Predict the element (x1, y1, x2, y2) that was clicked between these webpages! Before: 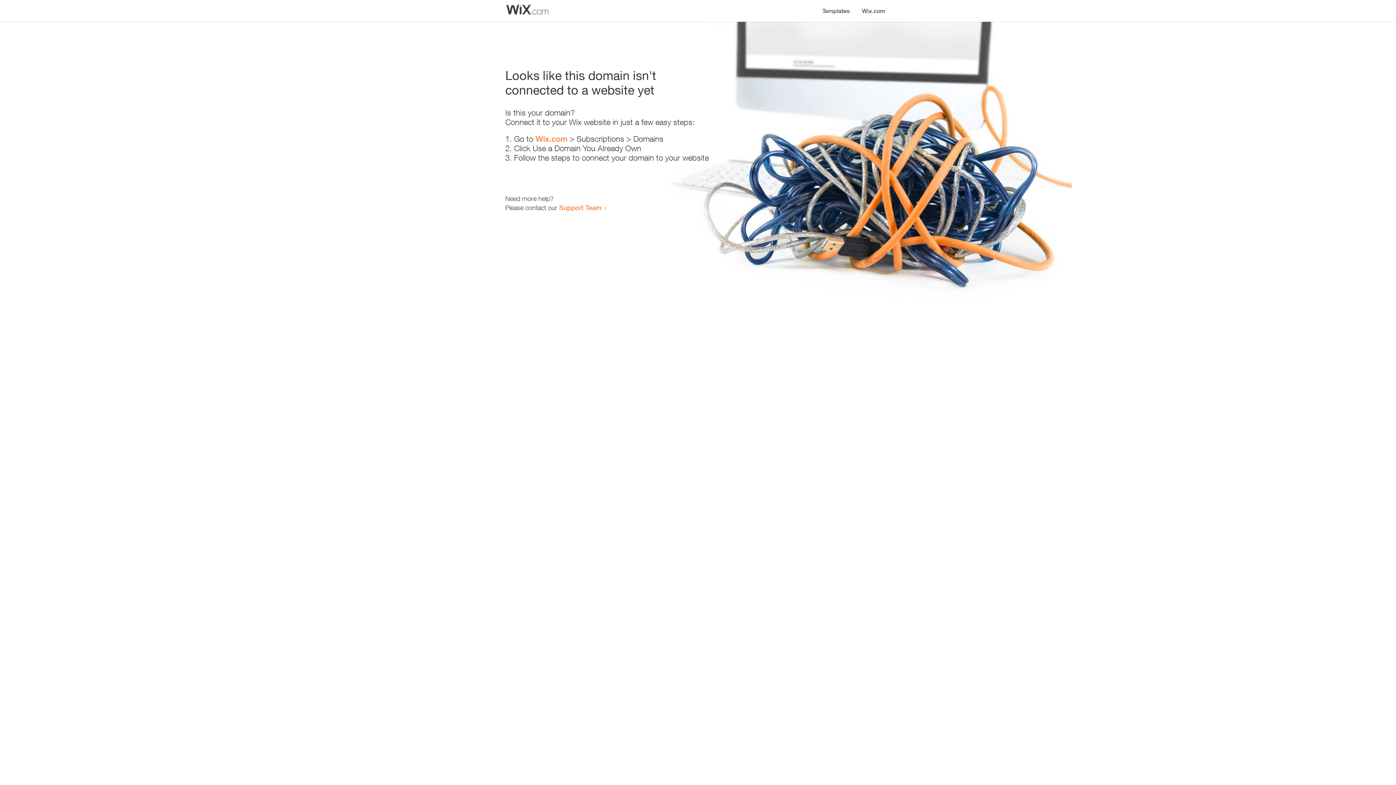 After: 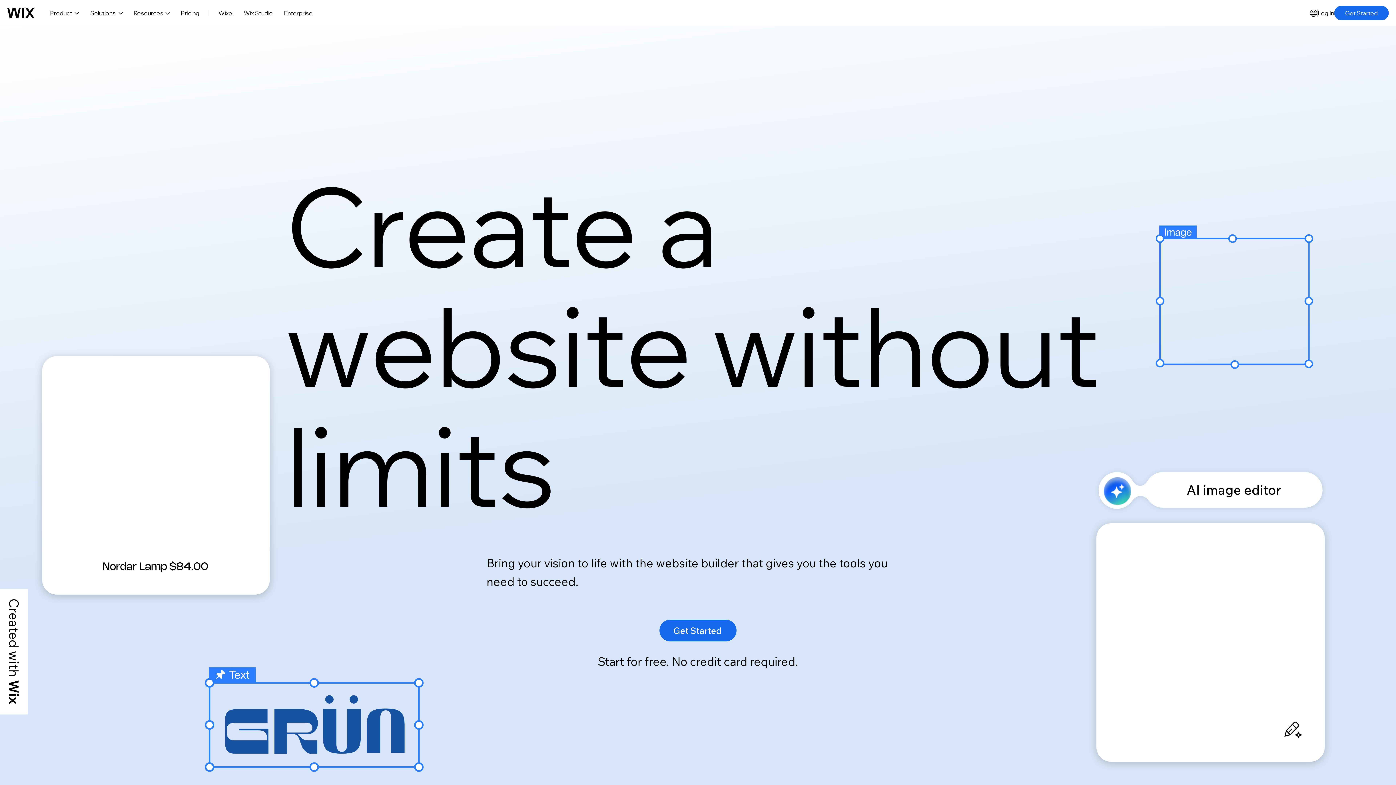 Action: label: Wix.com bbox: (856, 0, 890, 14)